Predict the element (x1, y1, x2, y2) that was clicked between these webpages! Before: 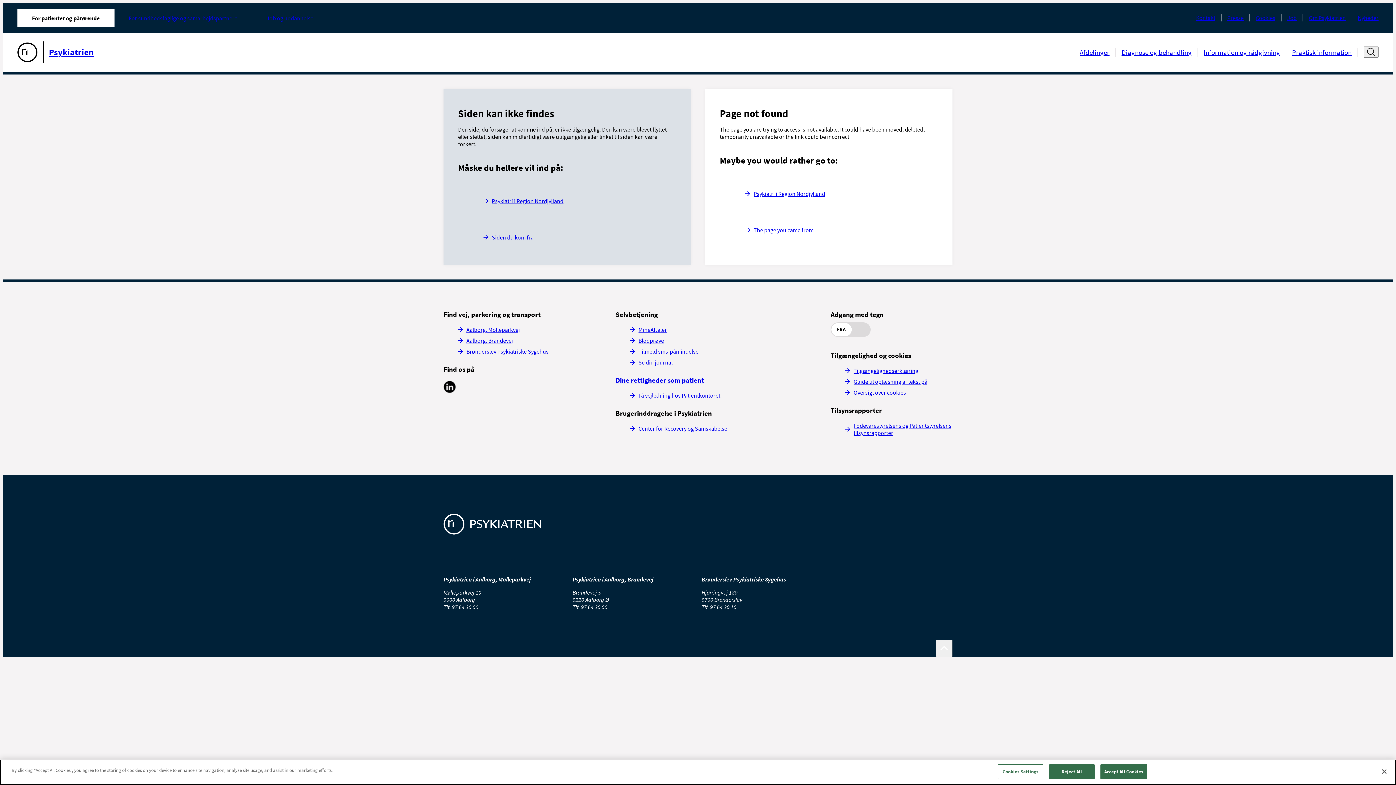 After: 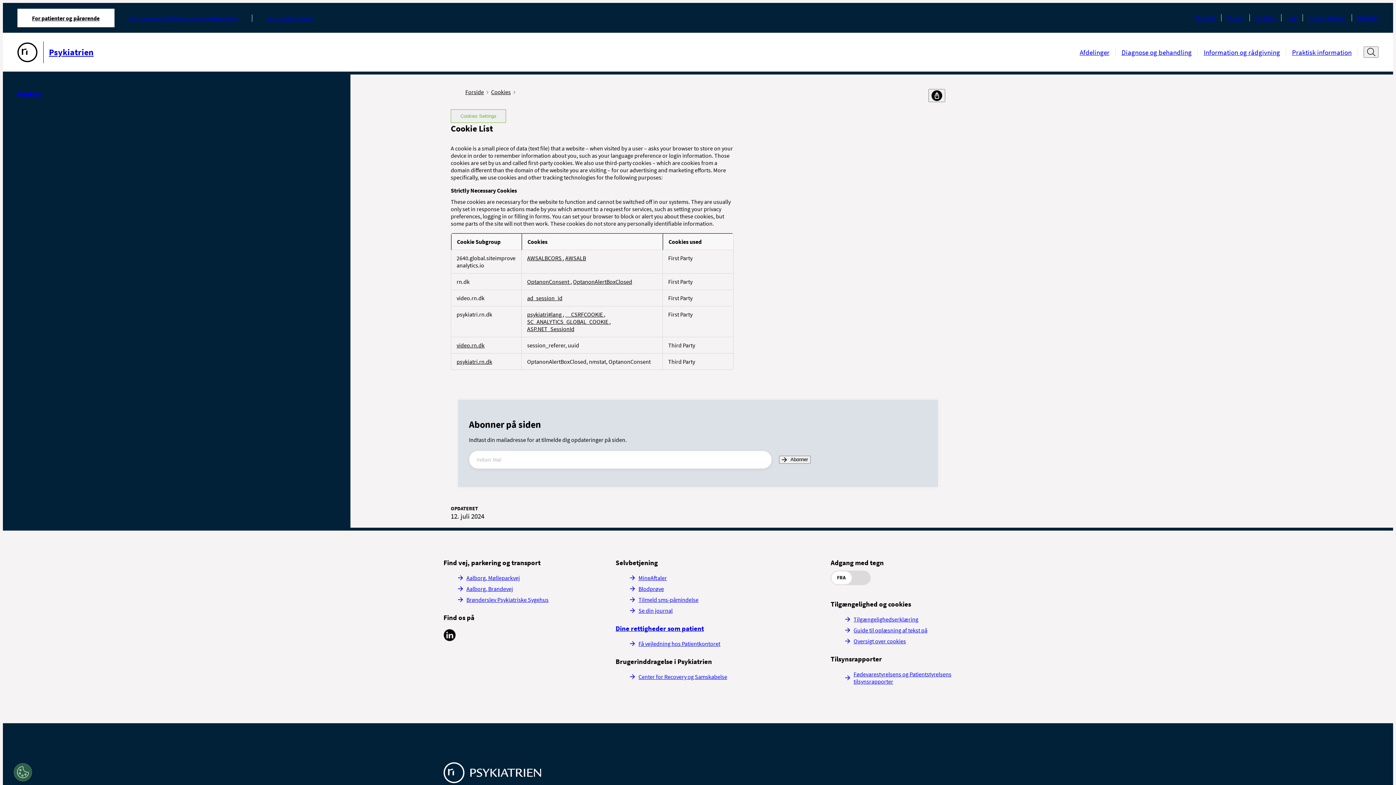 Action: label: Oversigt over cookies bbox: (845, 389, 906, 396)